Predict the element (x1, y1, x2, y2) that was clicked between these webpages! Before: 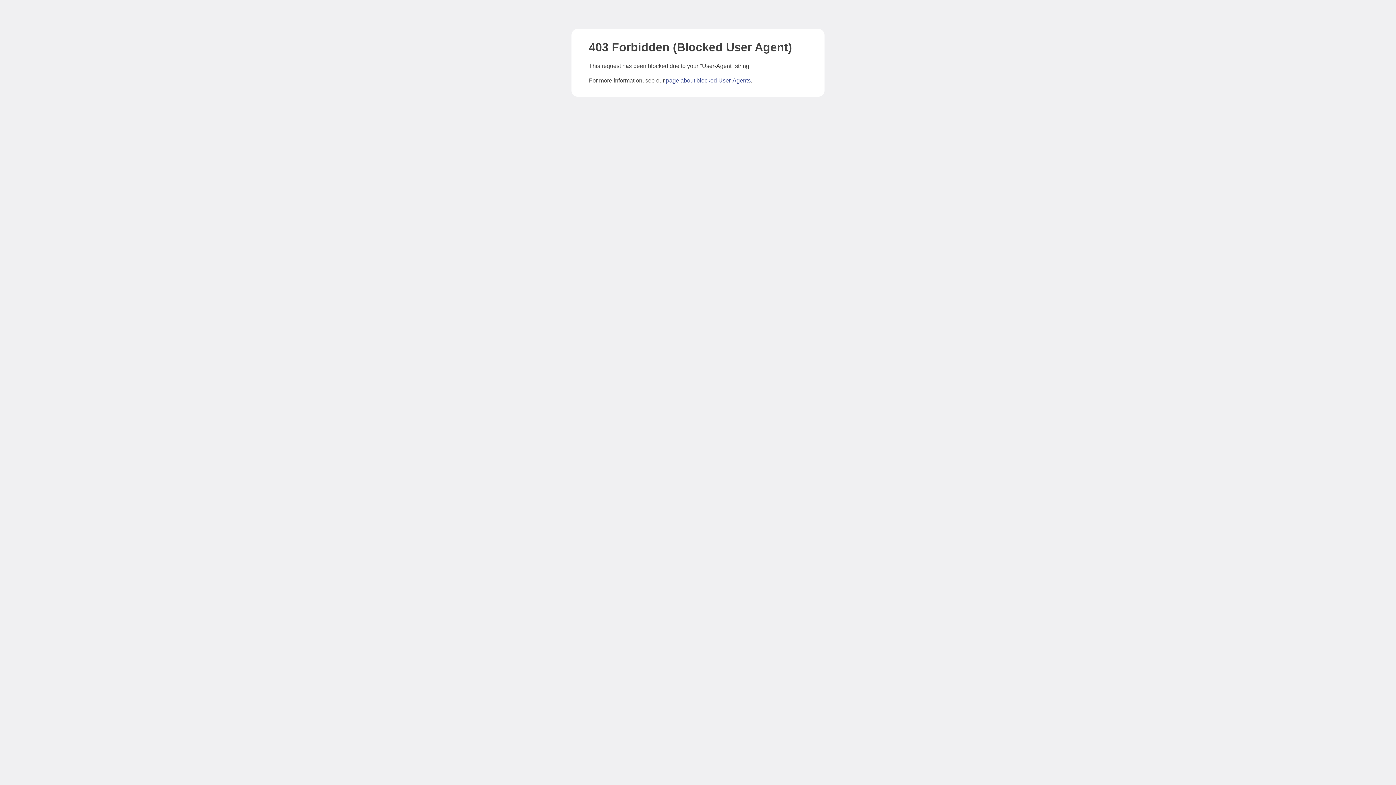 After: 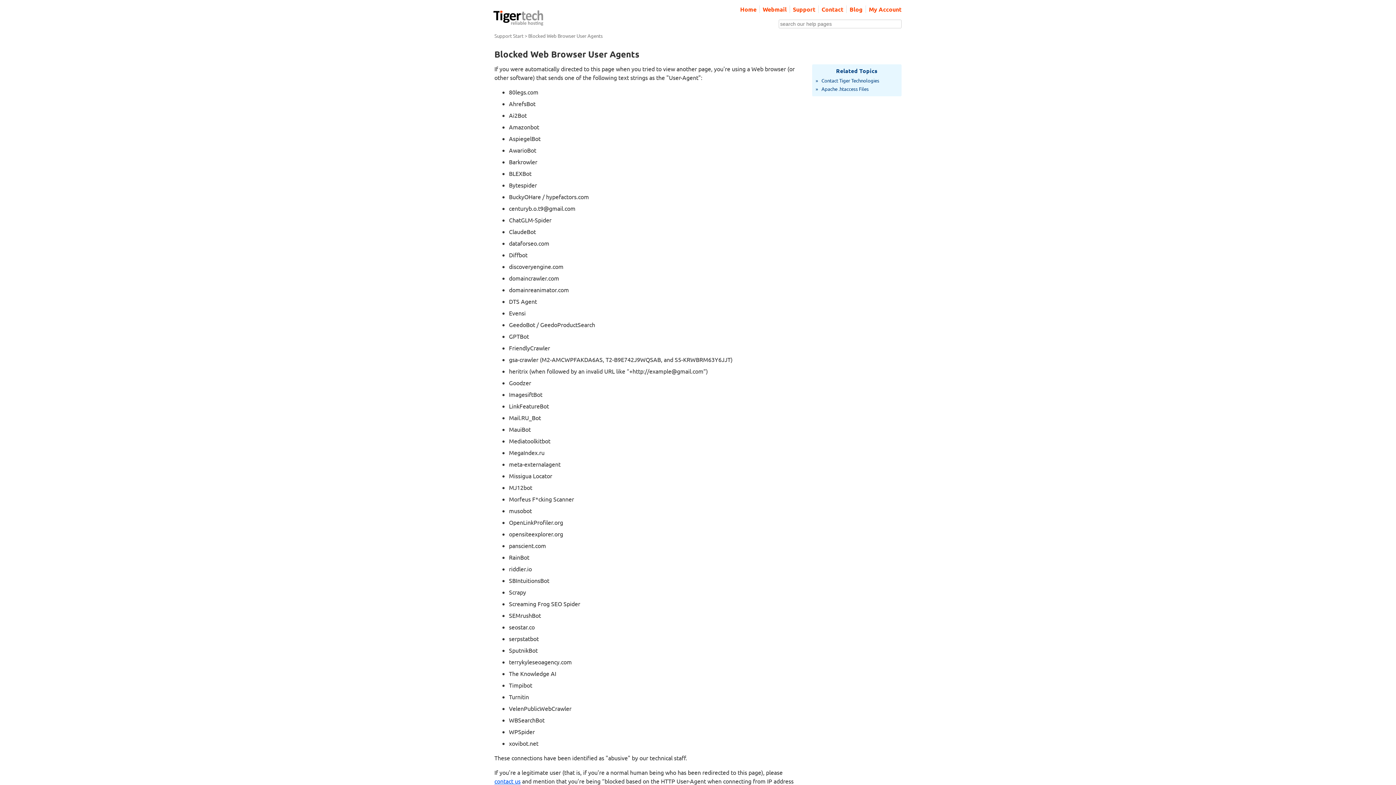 Action: bbox: (666, 77, 750, 83) label: page about blocked User-Agents